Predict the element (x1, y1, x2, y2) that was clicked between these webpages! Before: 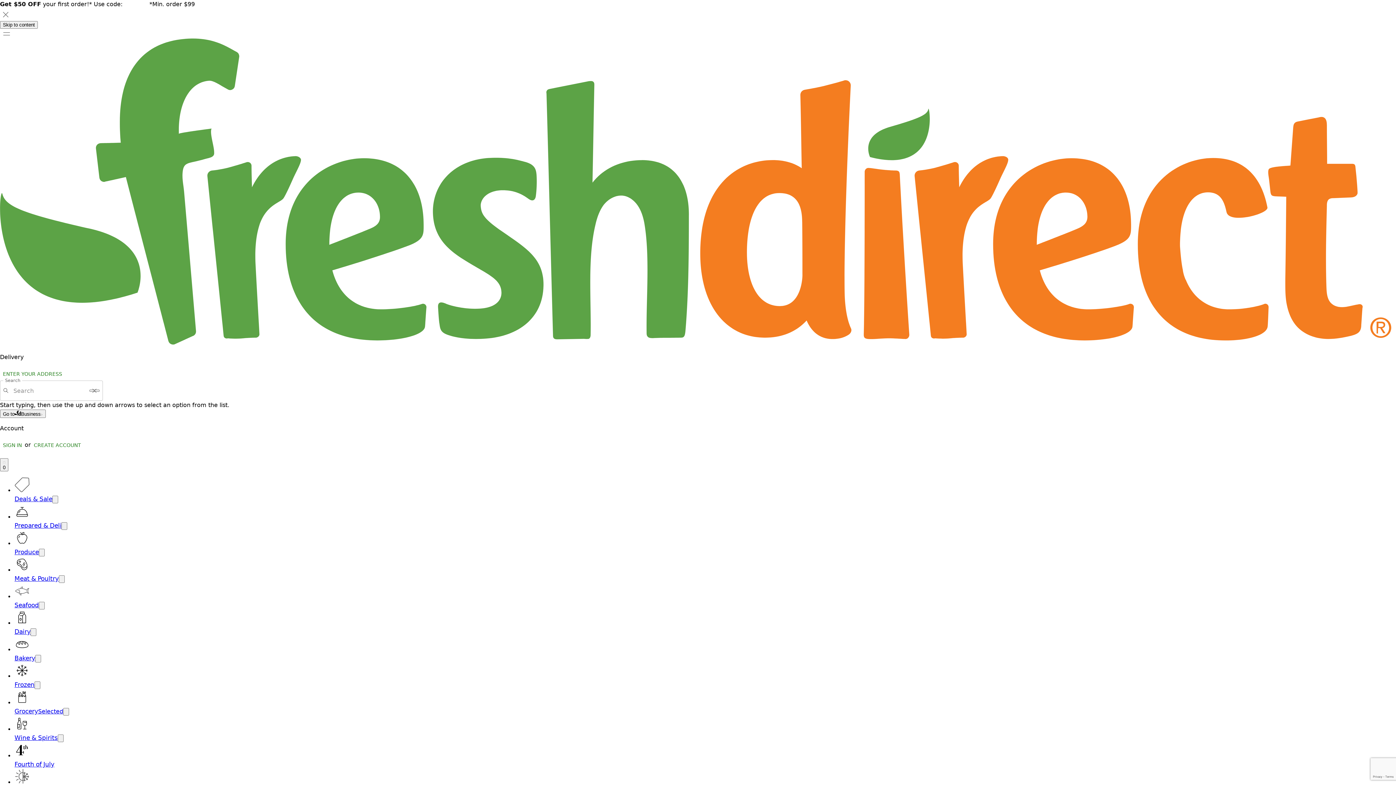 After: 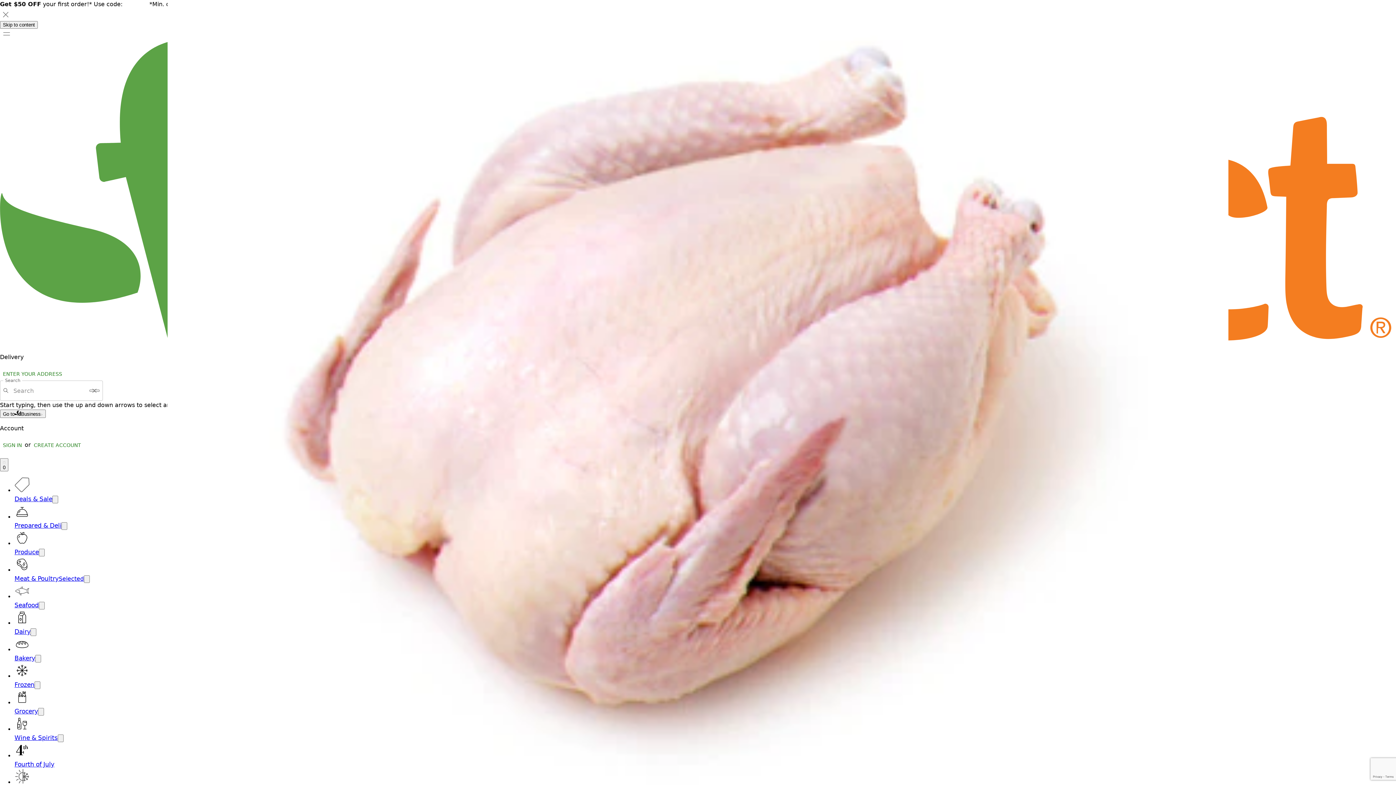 Action: label: Meat & Poultry bbox: (14, 575, 58, 582)